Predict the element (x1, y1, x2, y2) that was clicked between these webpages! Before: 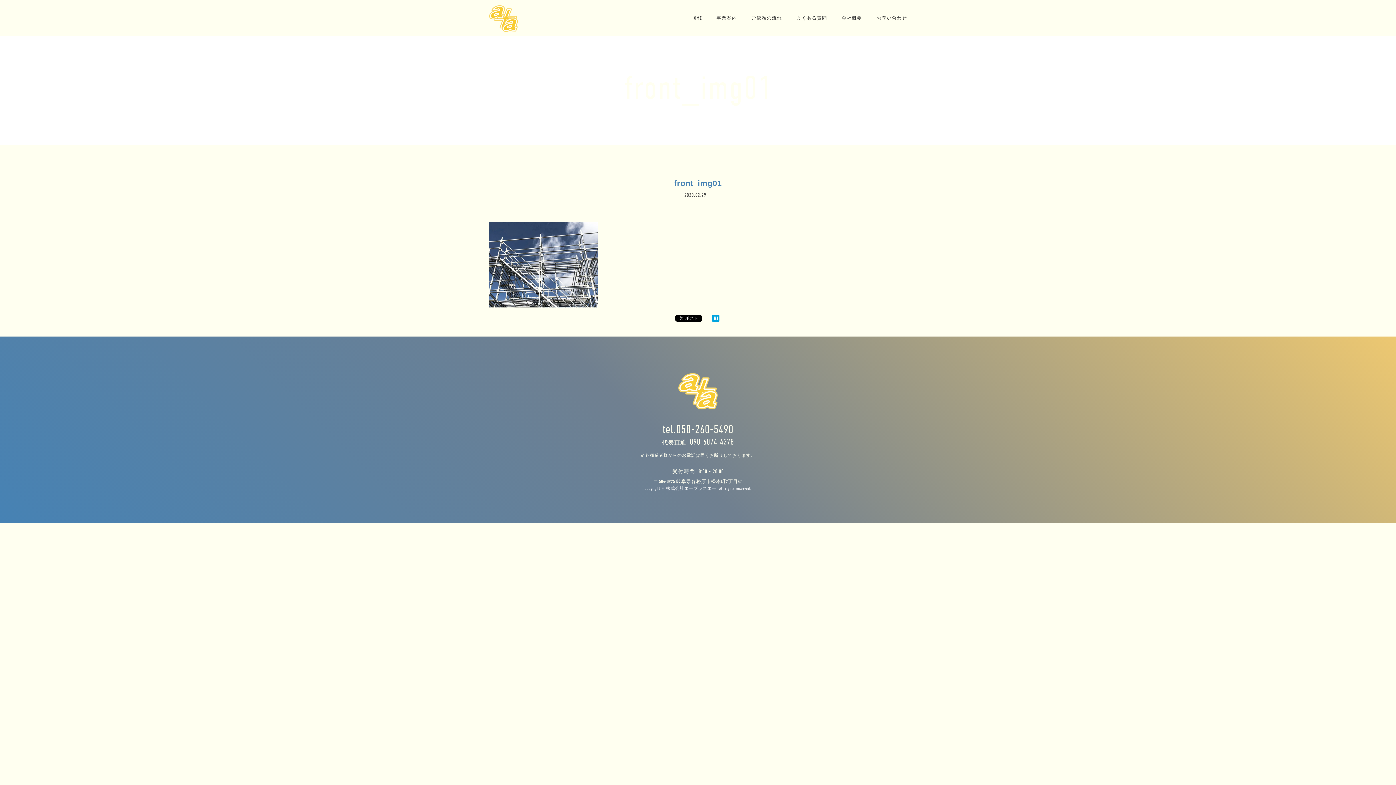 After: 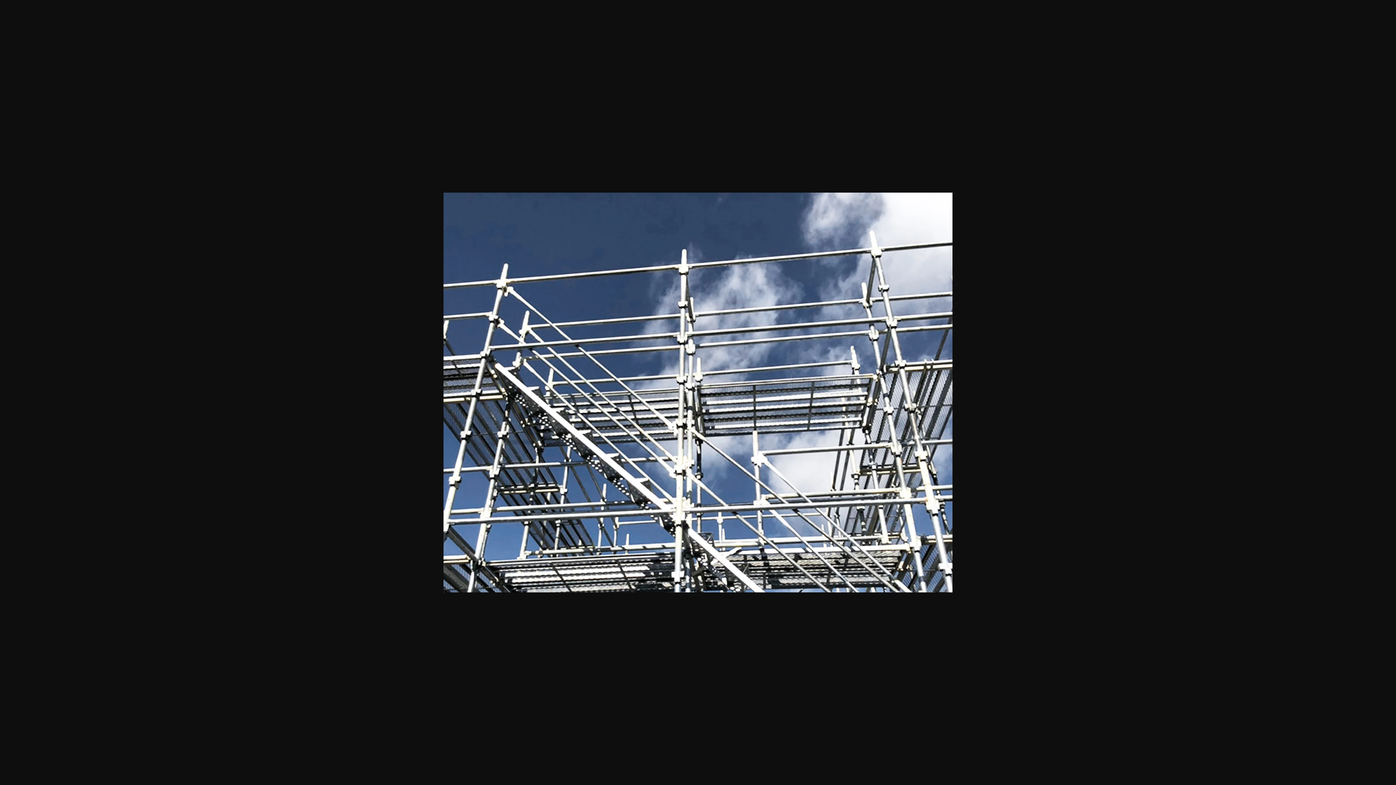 Action: bbox: (489, 298, 598, 305)